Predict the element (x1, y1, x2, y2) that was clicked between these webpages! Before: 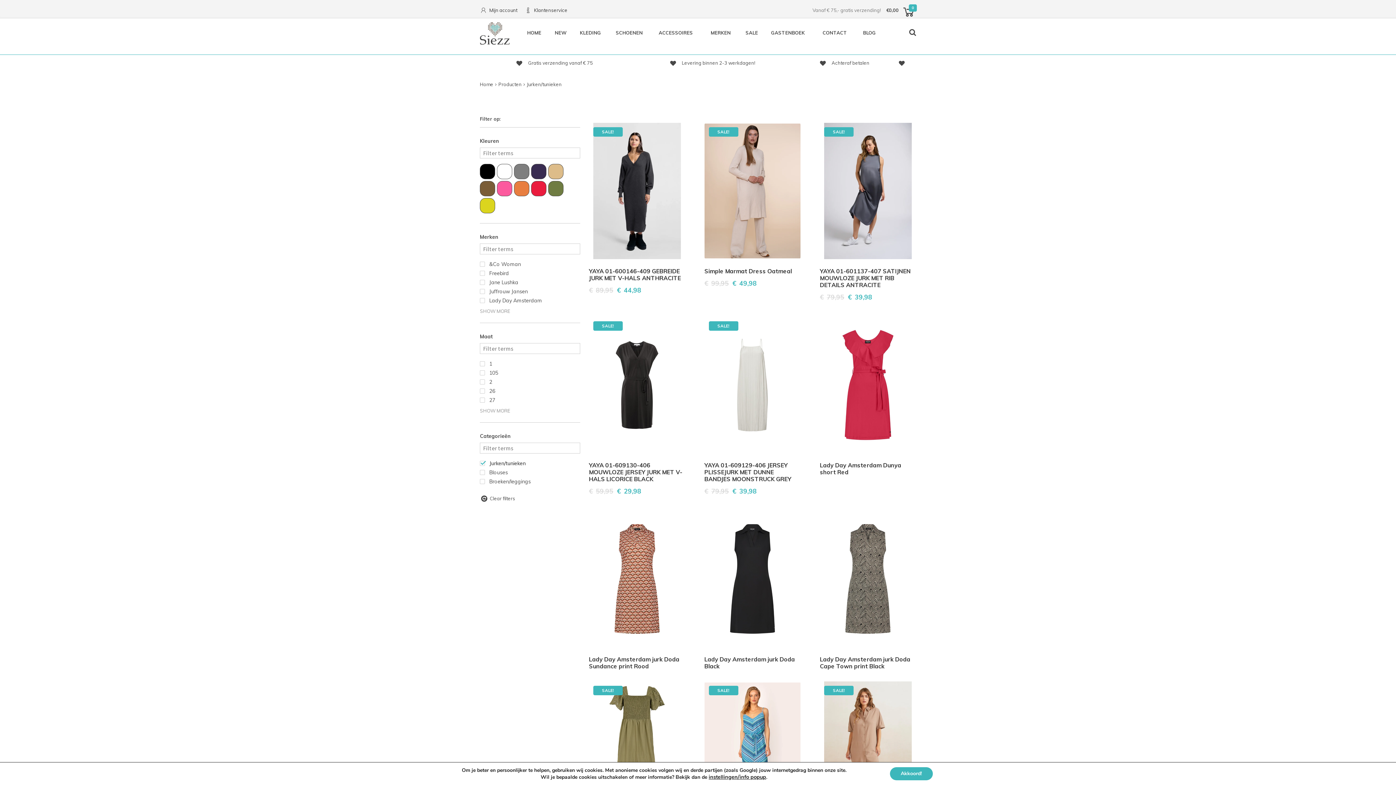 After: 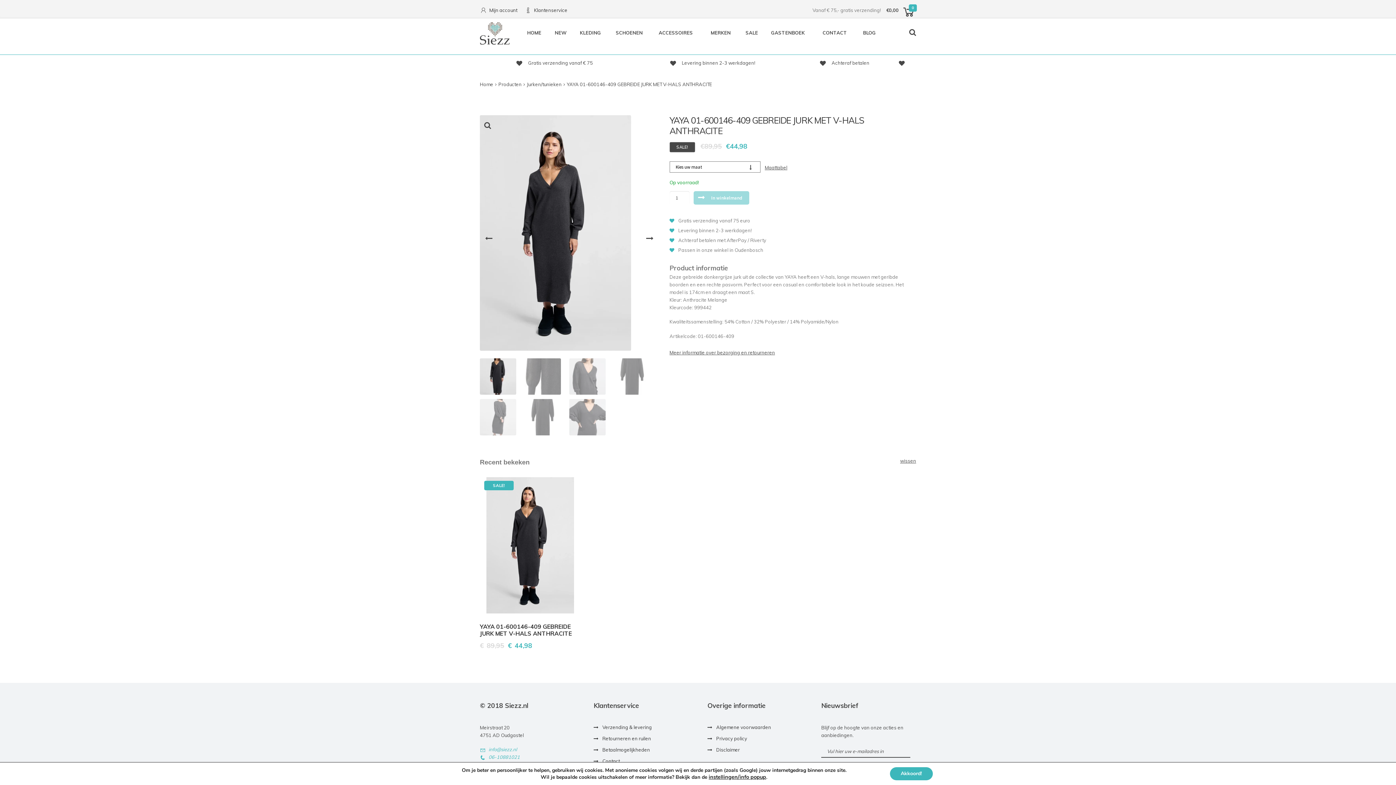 Action: bbox: (589, 123, 685, 295) label: SALE!
 Shop nu
YAYA 01-600146-409 GEBREIDE JURK MET V-HALS ANTHRACITE
€89,95 €44,98